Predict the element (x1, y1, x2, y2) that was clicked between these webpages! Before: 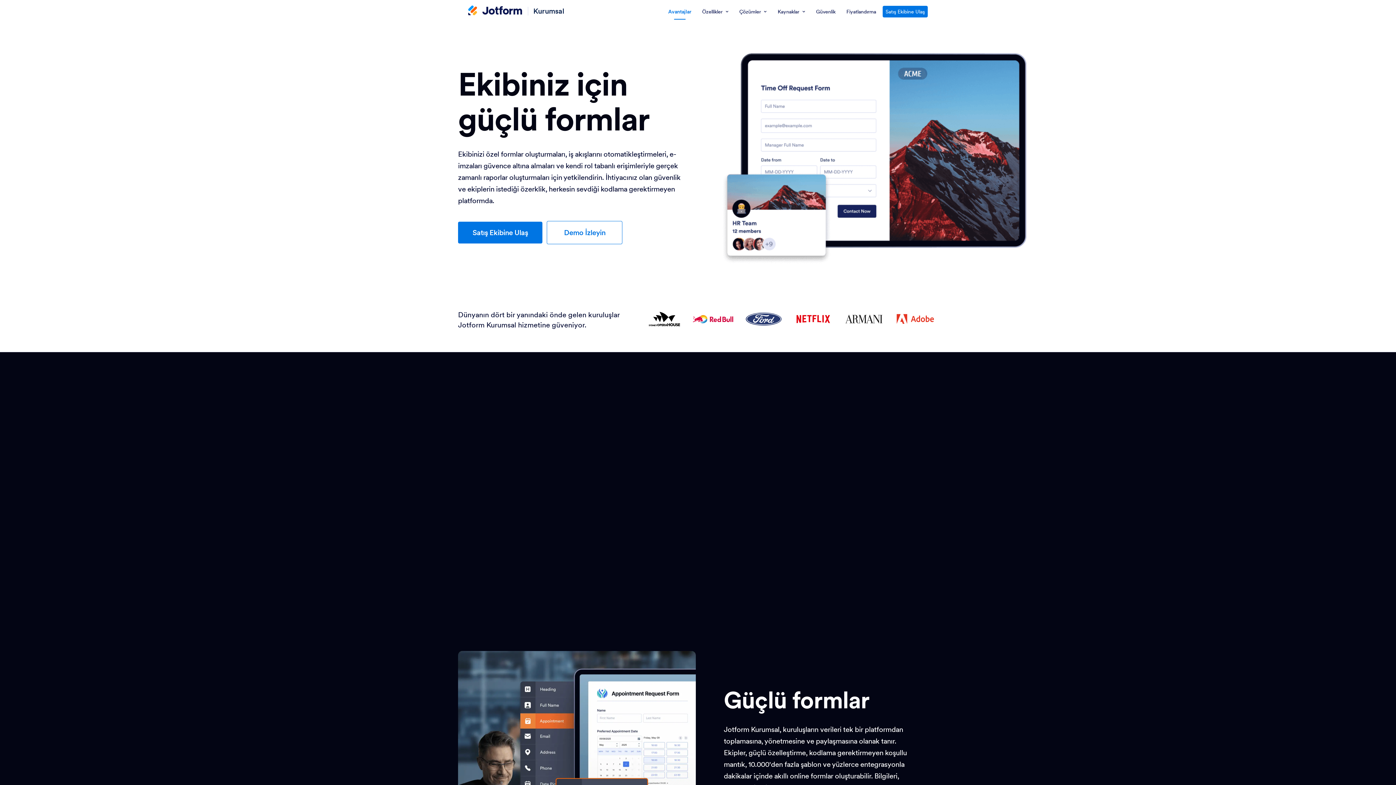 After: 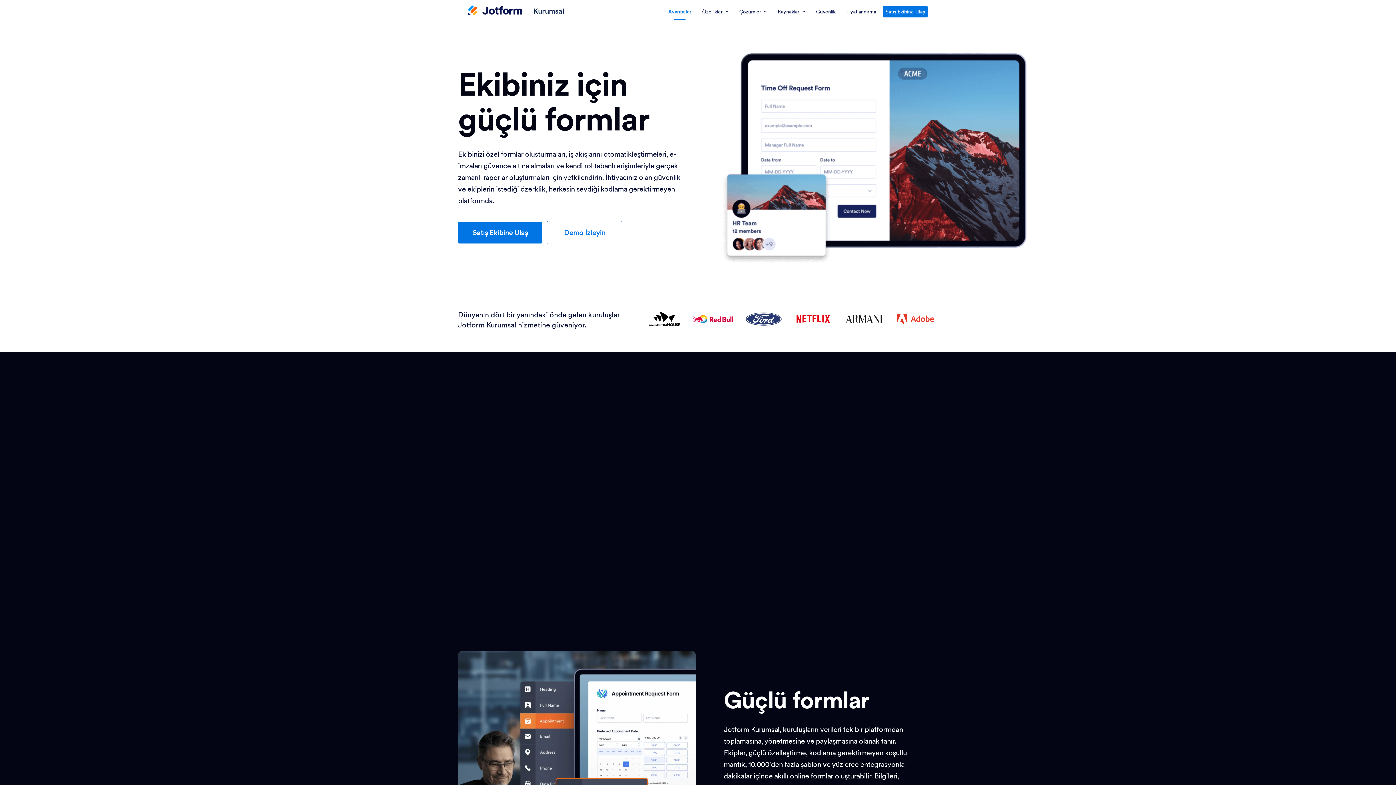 Action: bbox: (664, 0, 695, 23) label: Avantajlar